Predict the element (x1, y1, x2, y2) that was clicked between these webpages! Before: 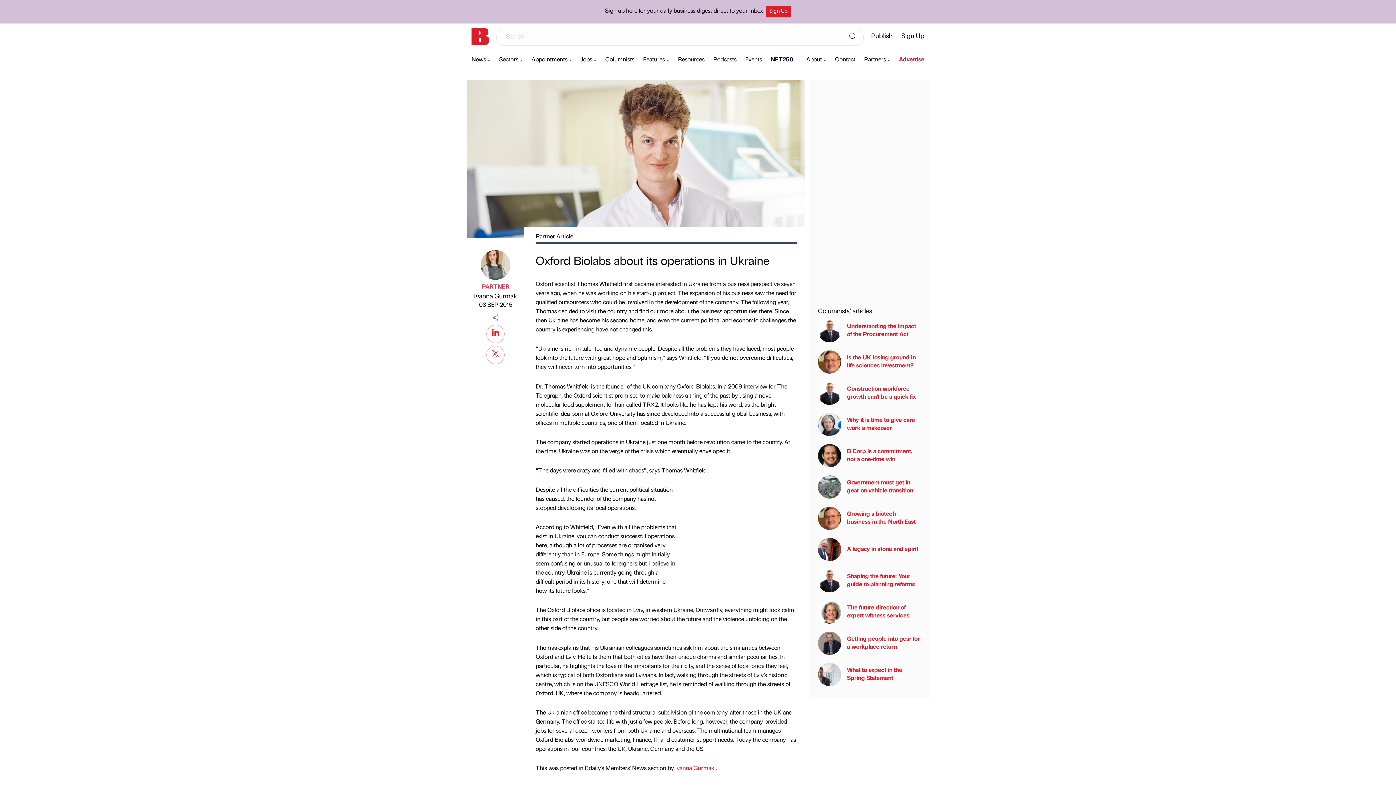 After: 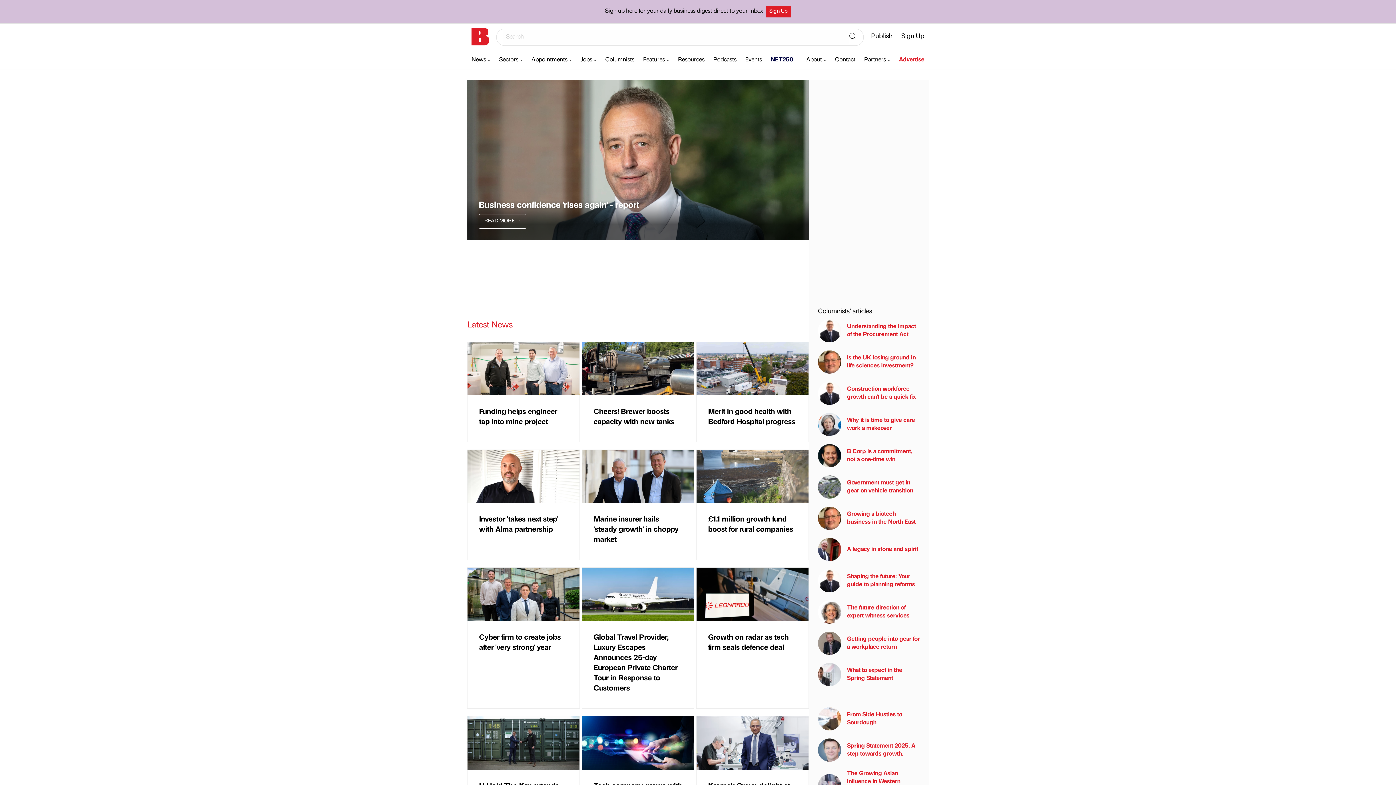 Action: bbox: (848, 32, 857, 42) label: Search